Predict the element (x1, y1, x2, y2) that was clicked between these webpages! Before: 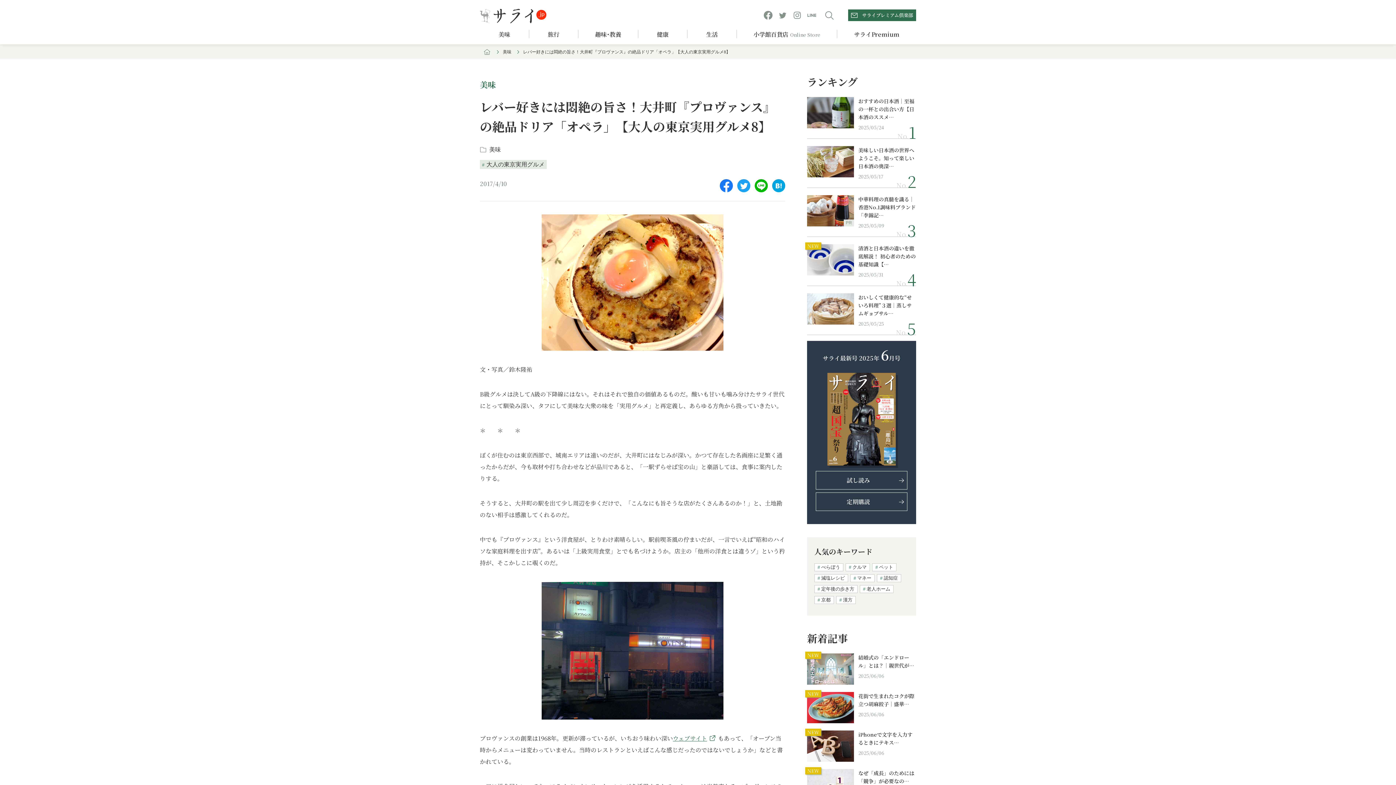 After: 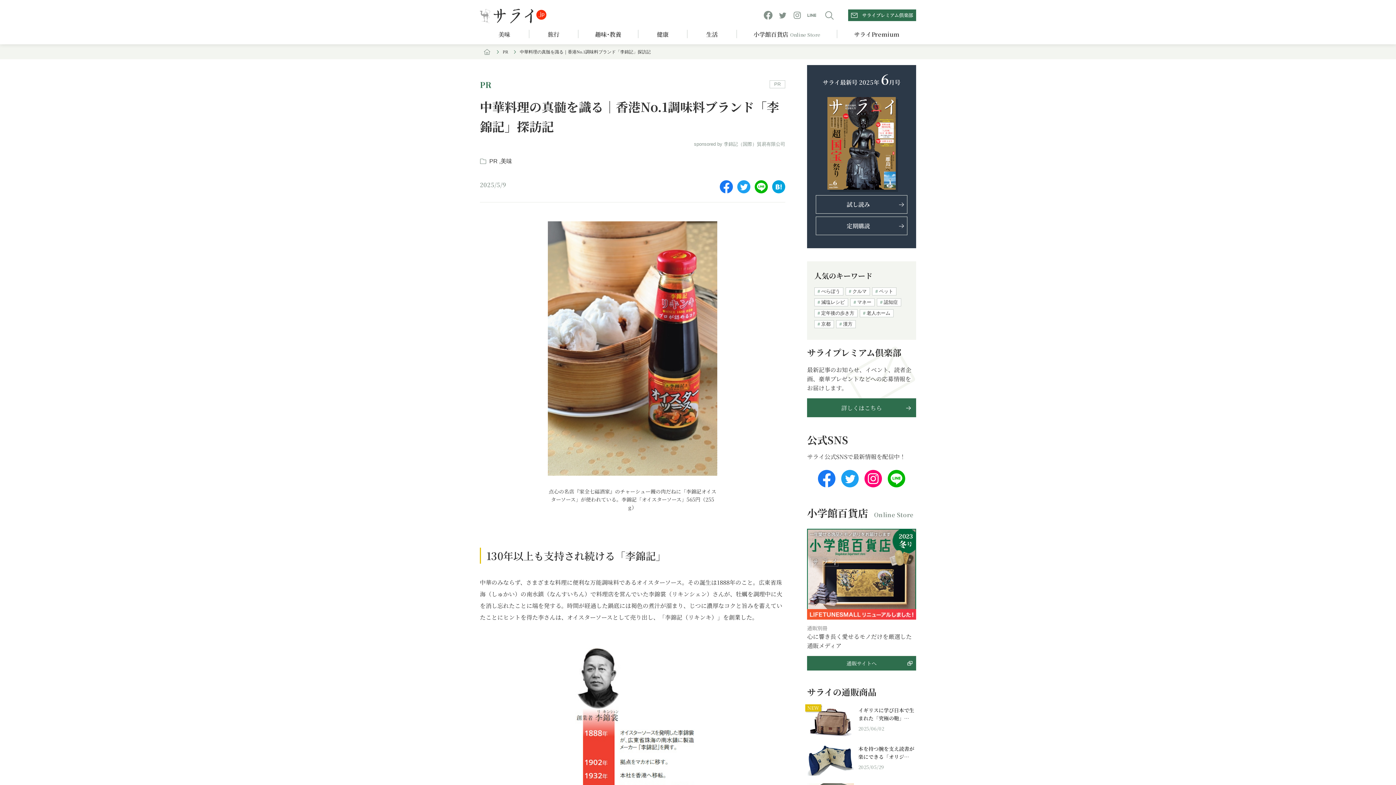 Action: label: PR bbox: (807, 217, 854, 226)